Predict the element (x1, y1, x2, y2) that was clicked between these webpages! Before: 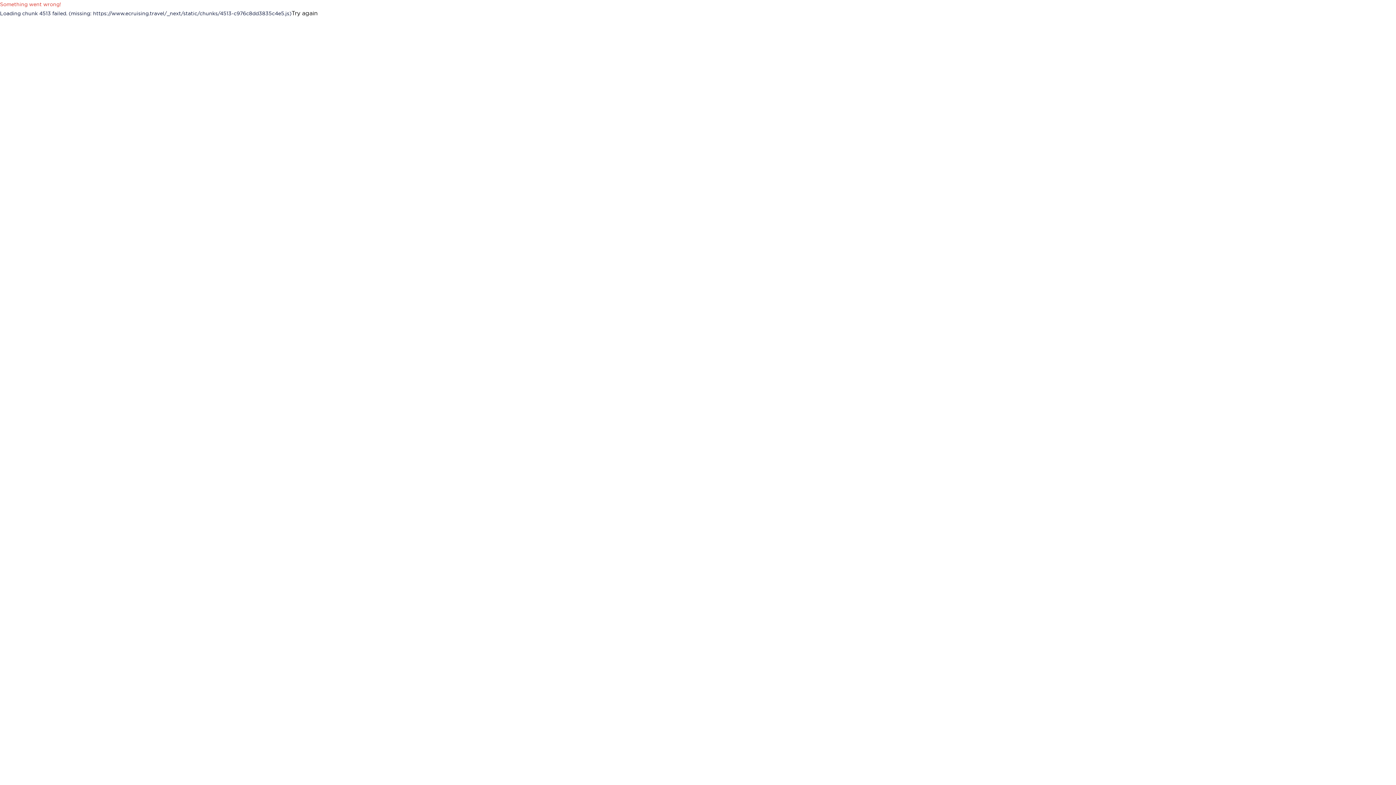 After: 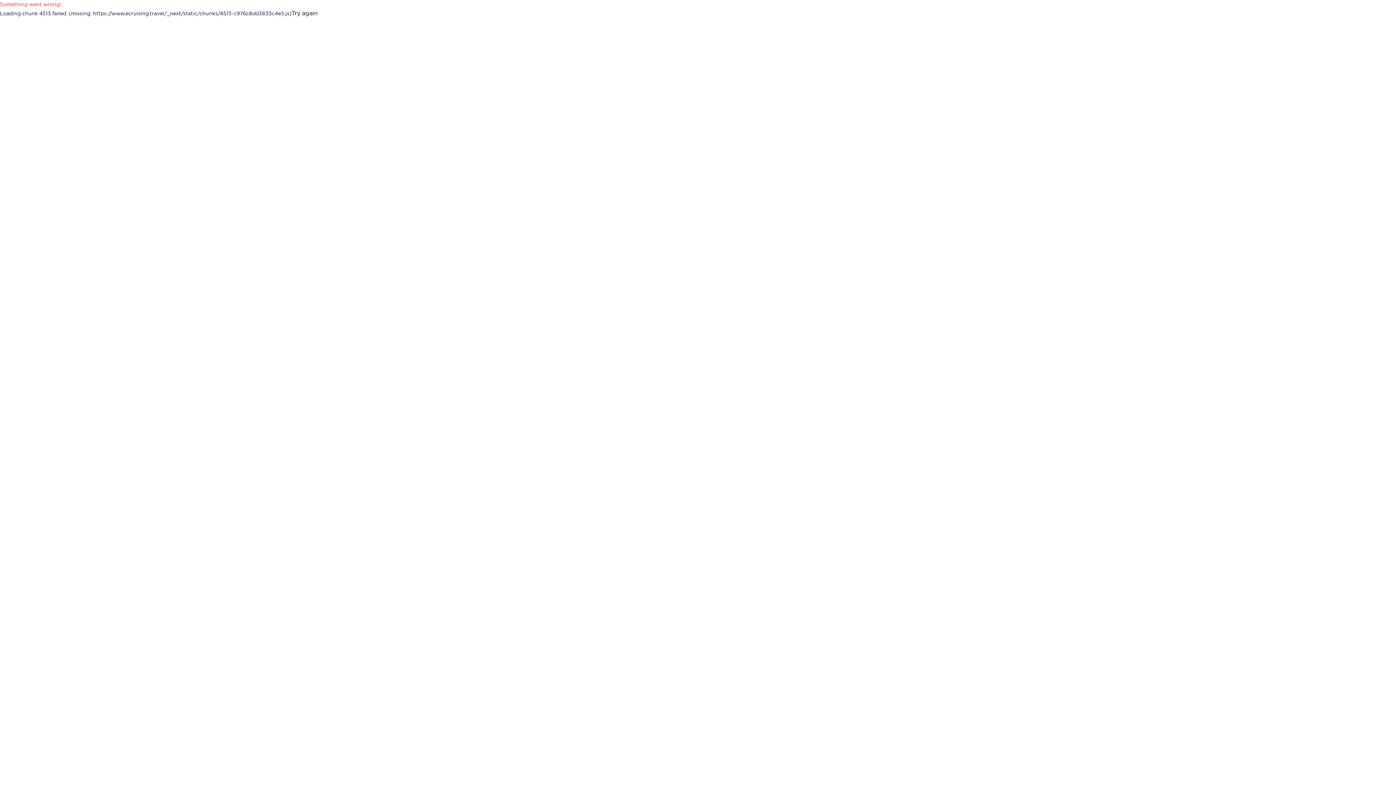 Action: label: Try again bbox: (291, 8, 317, 17)